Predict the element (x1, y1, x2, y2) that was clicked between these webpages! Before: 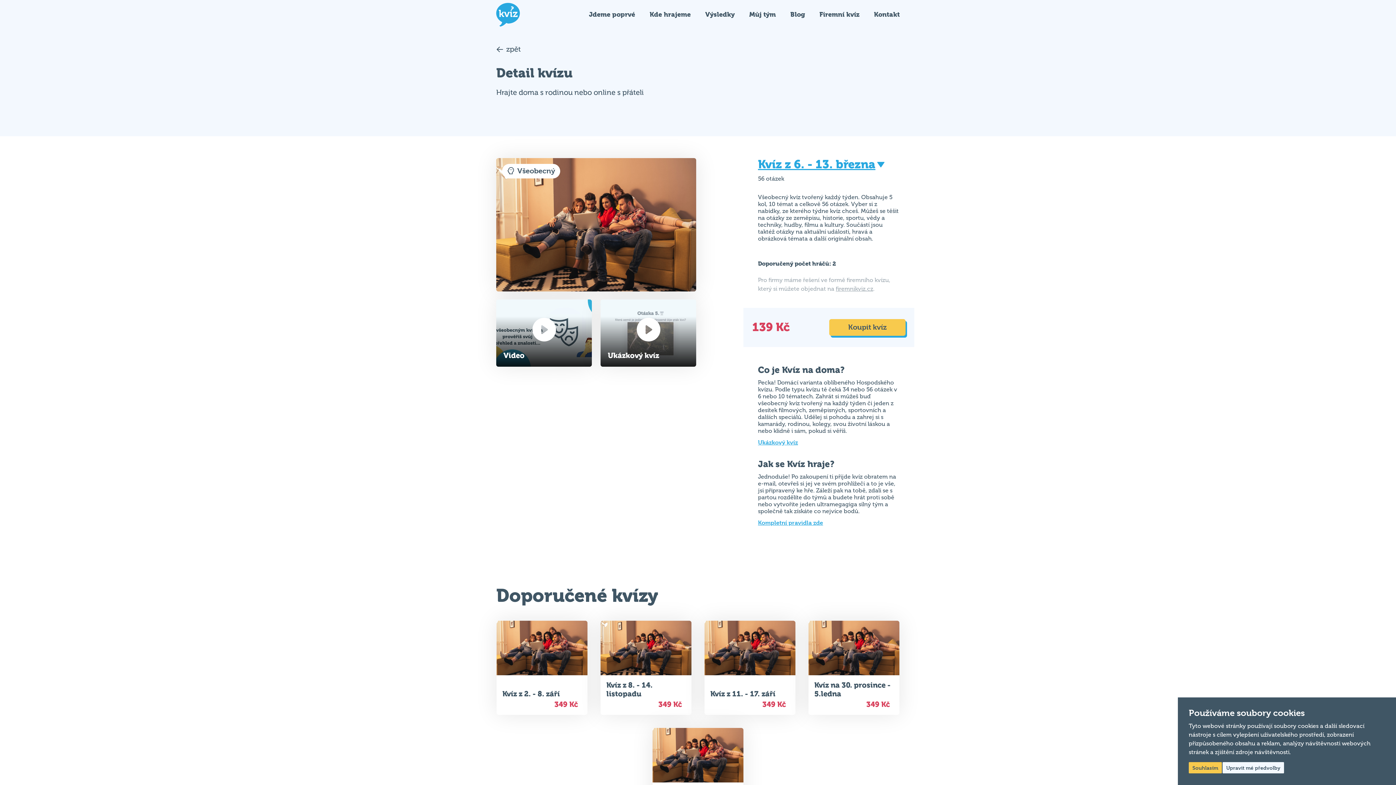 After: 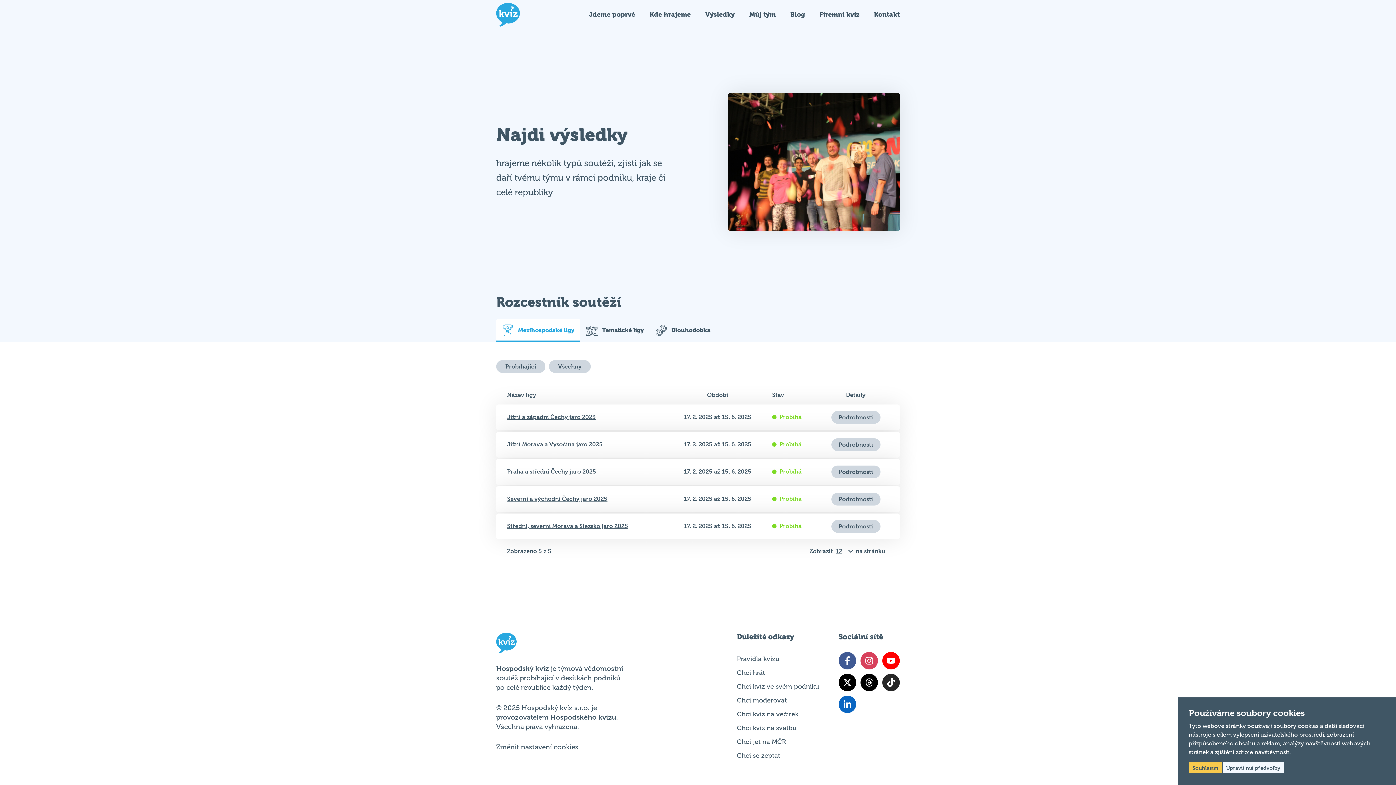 Action: bbox: (705, 10, 734, 18) label: Výsledky